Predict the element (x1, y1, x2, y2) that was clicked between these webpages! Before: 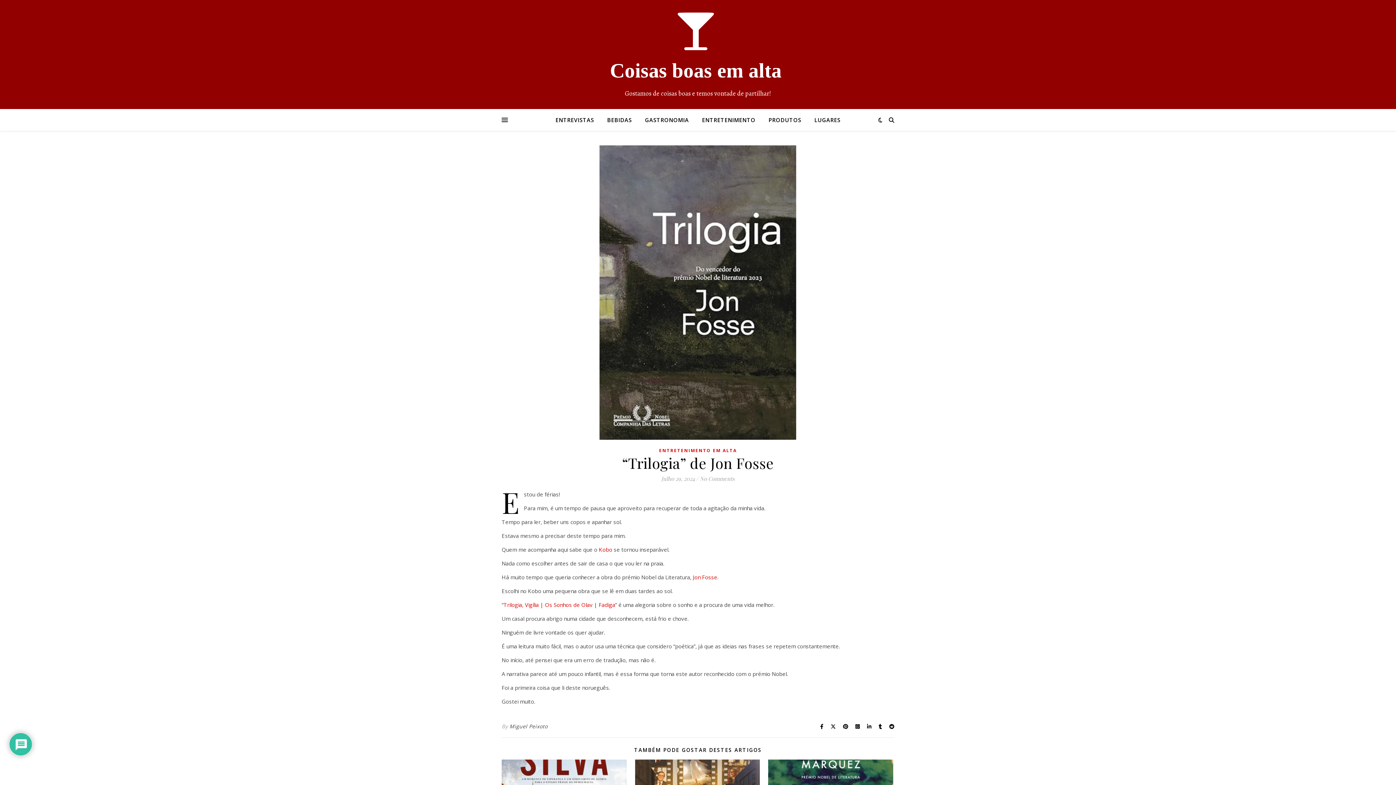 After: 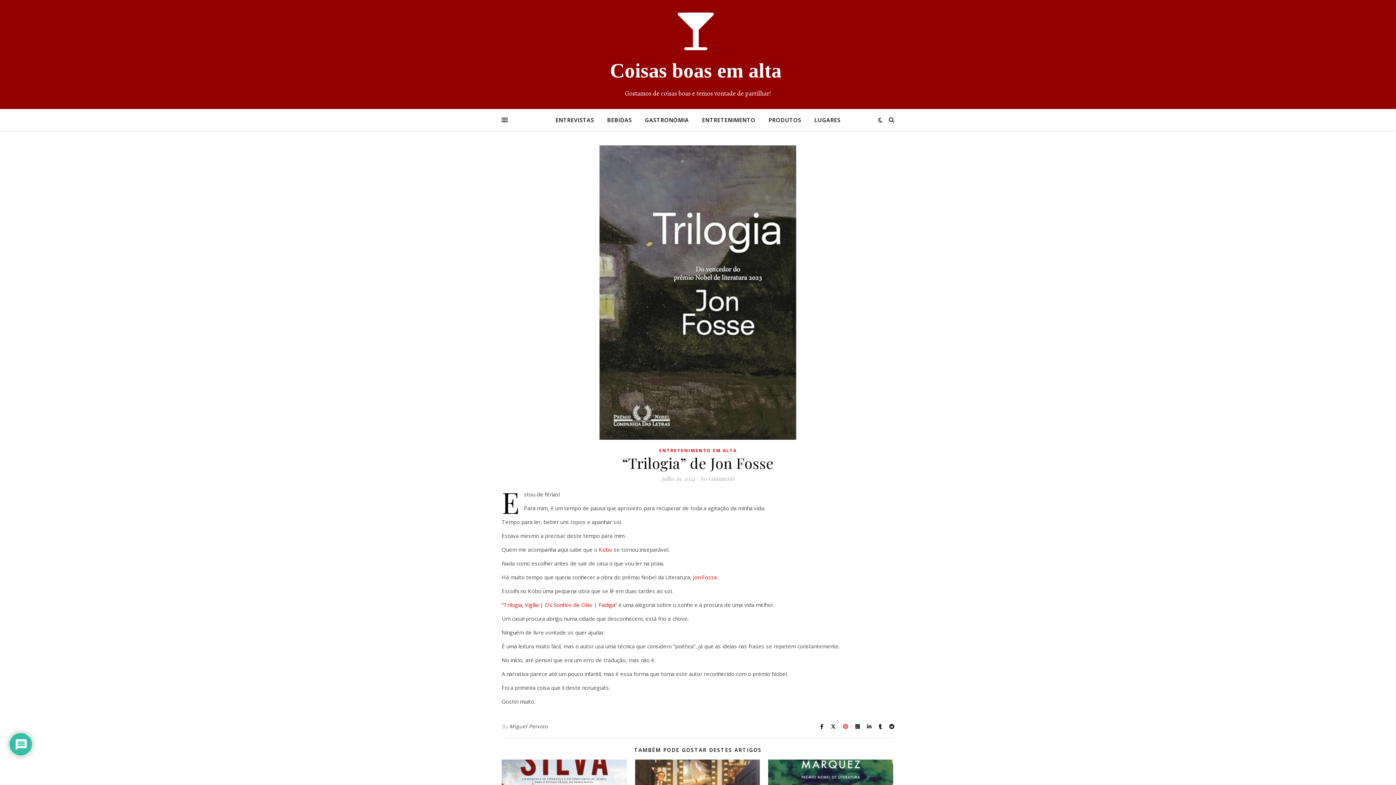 Action: bbox: (843, 723, 849, 730) label:  